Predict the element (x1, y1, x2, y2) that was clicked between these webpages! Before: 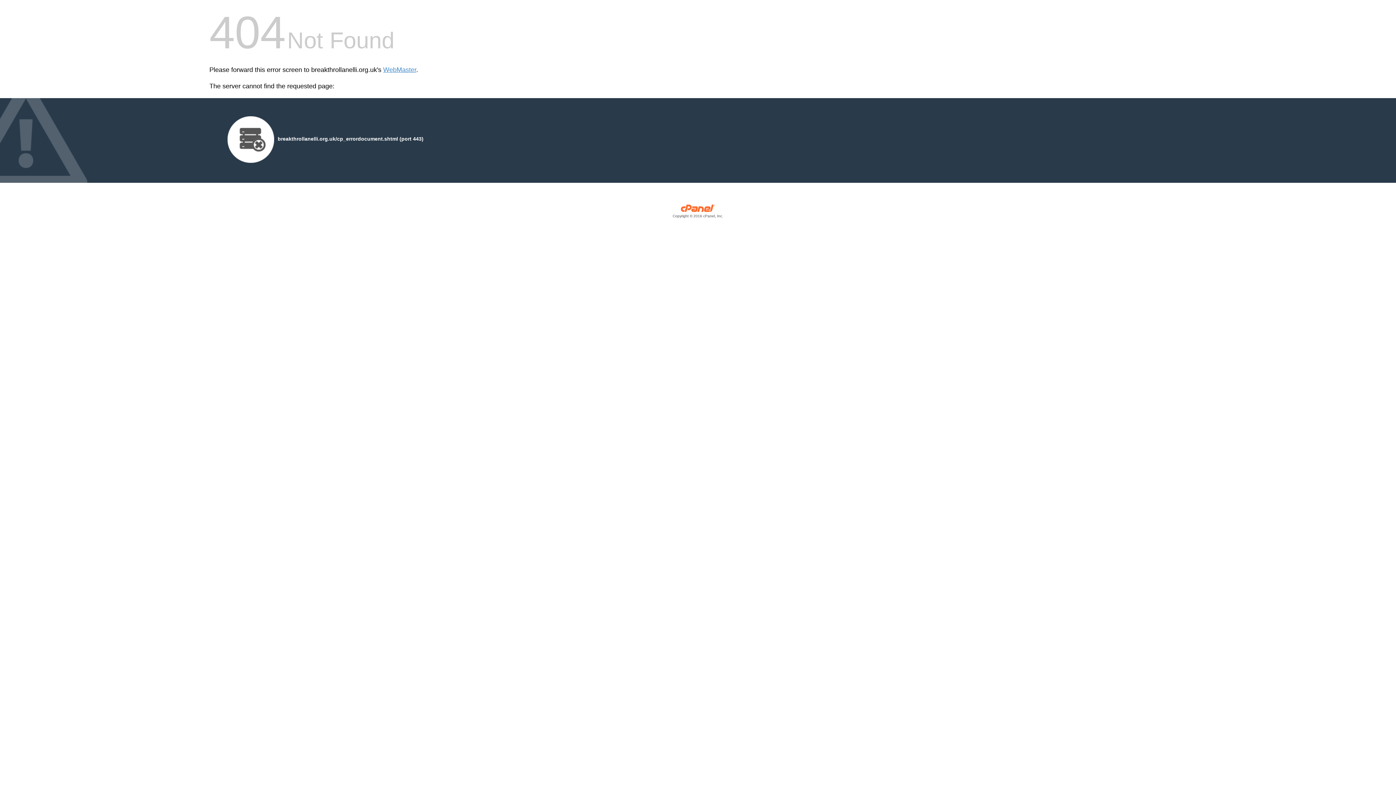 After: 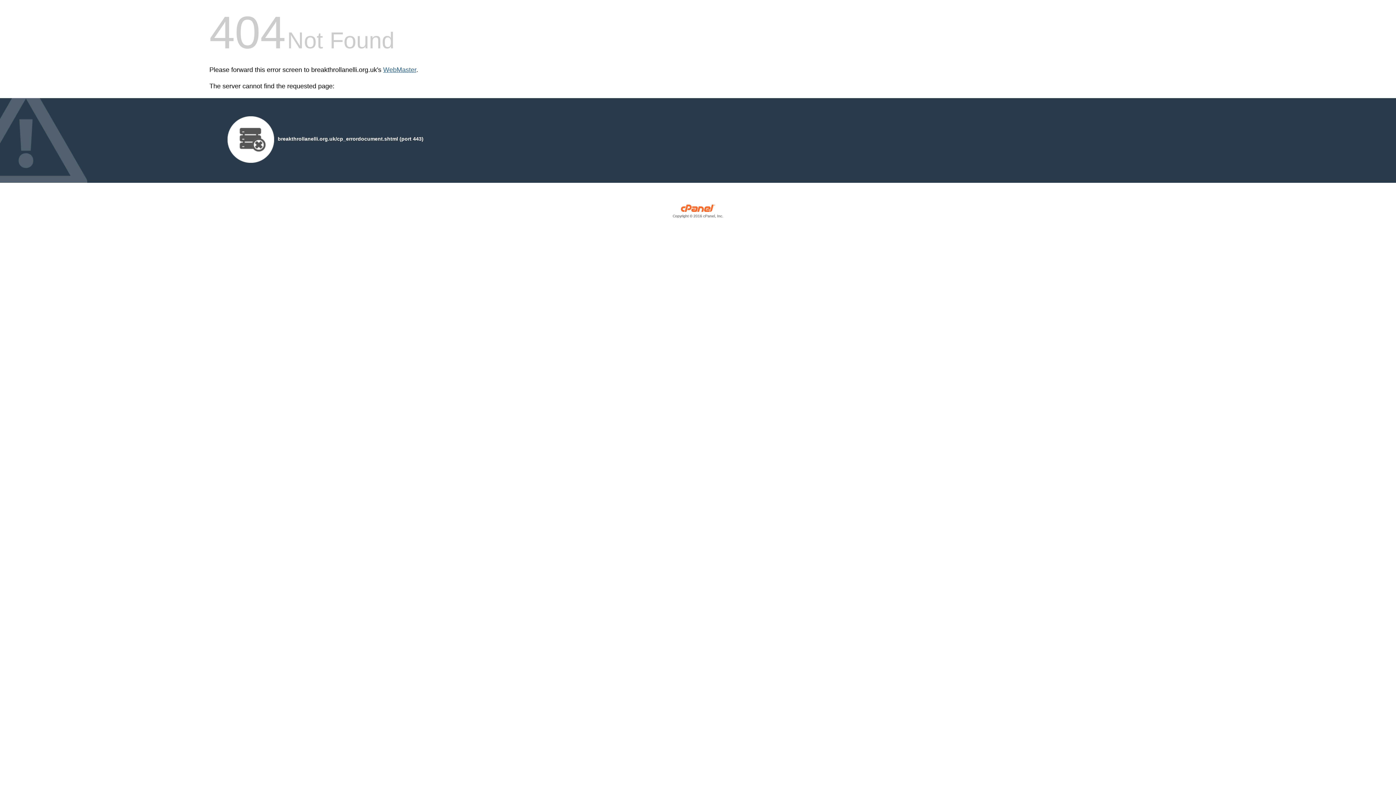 Action: bbox: (383, 66, 416, 73) label: WebMaster